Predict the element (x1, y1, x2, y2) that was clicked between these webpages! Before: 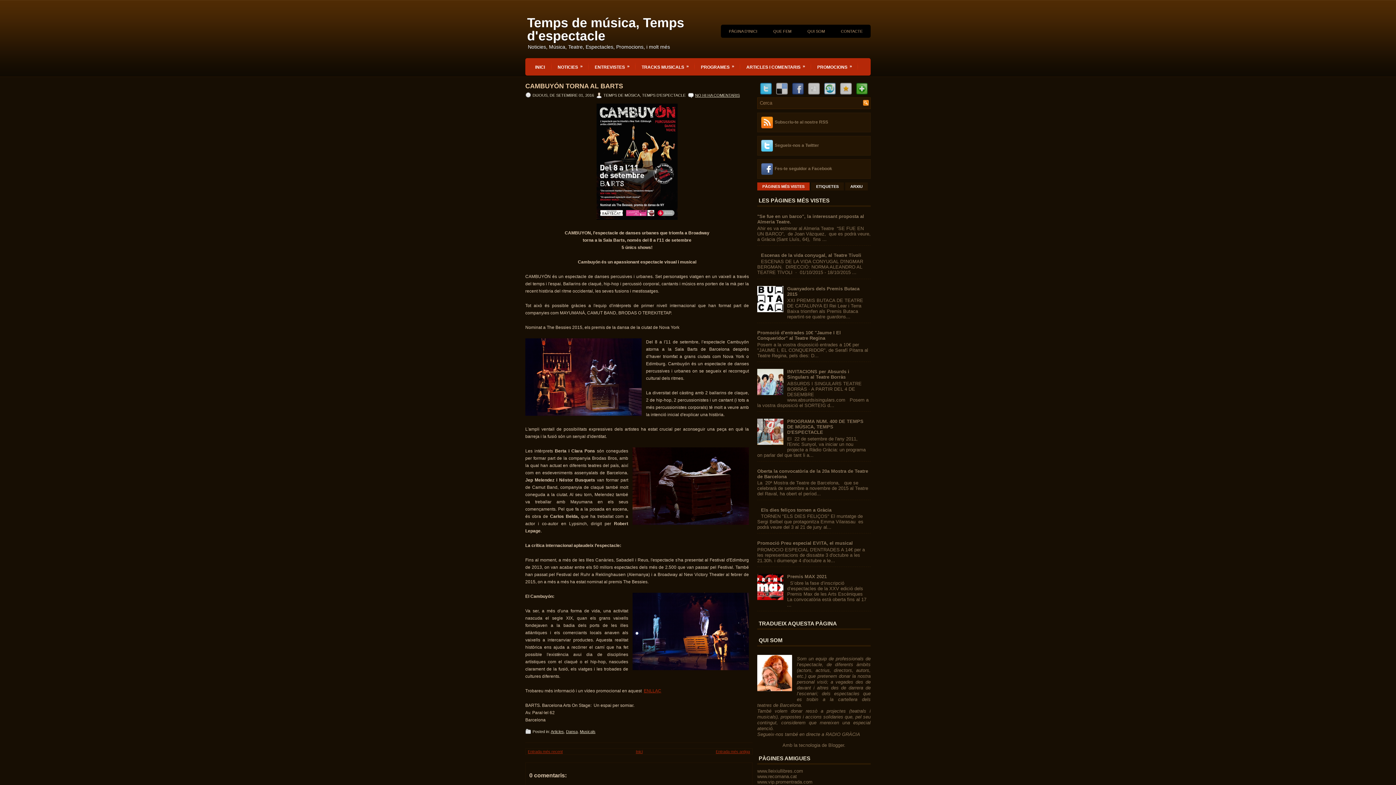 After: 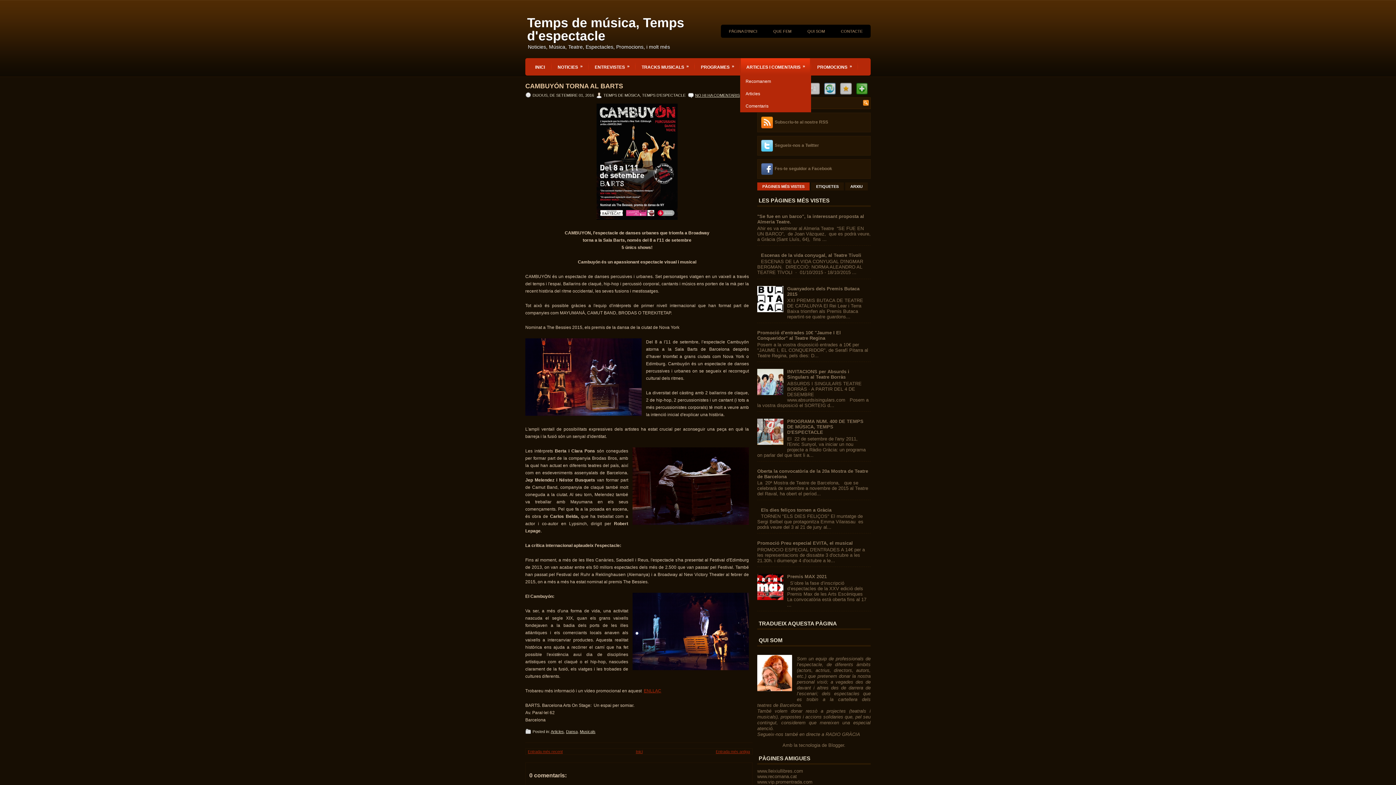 Action: bbox: (741, 58, 810, 75) label: ARTICLES I COMENTARIS
»